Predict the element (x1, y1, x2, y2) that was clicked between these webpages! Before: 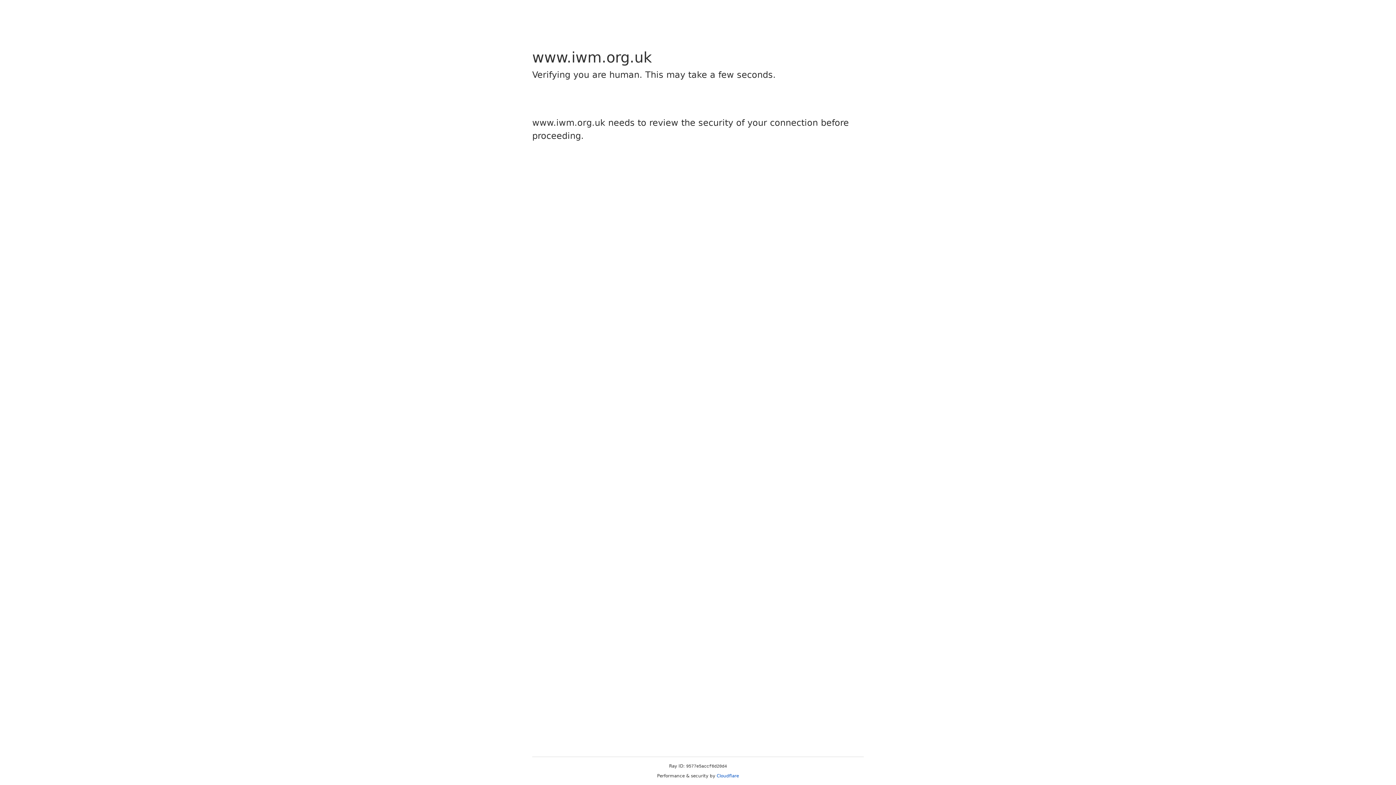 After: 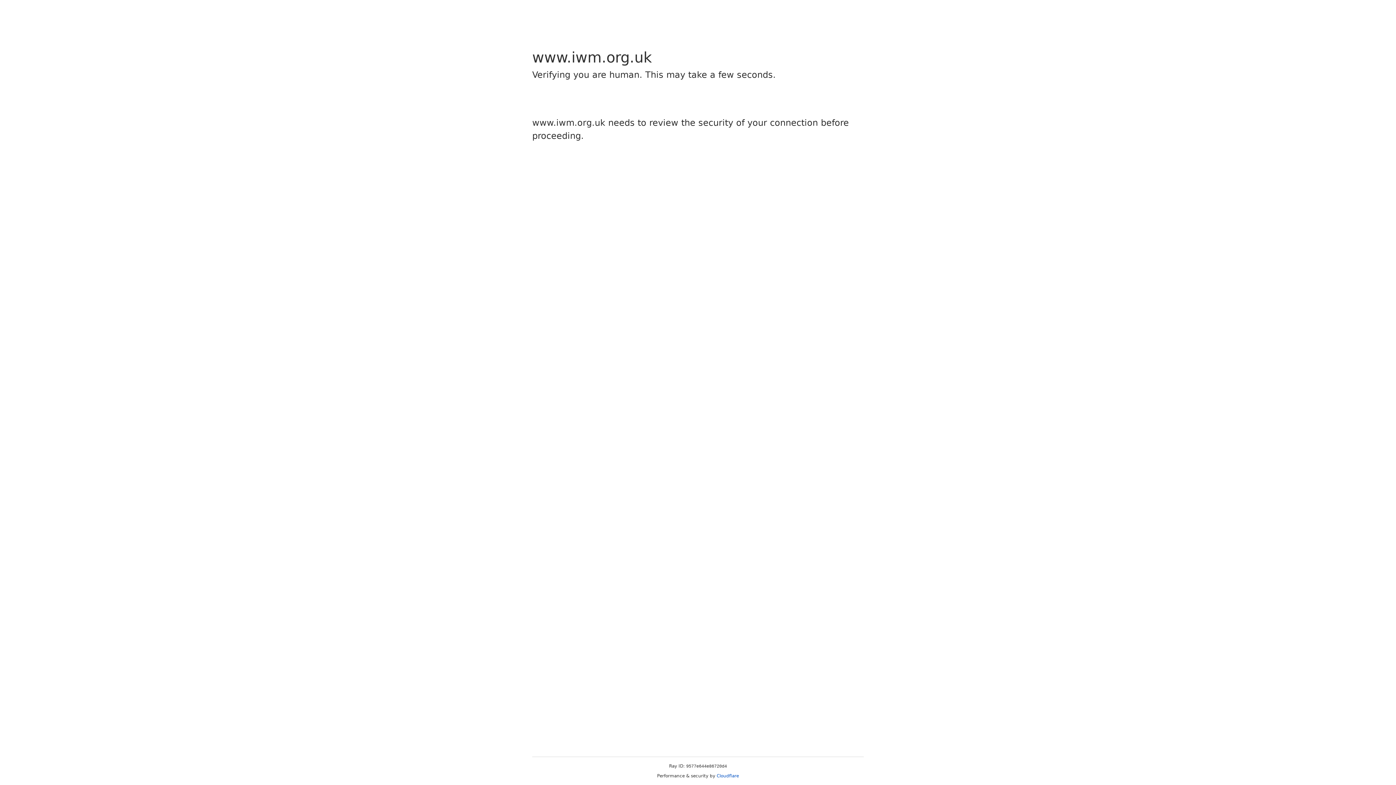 Action: label: Cloudflare bbox: (716, 773, 739, 778)